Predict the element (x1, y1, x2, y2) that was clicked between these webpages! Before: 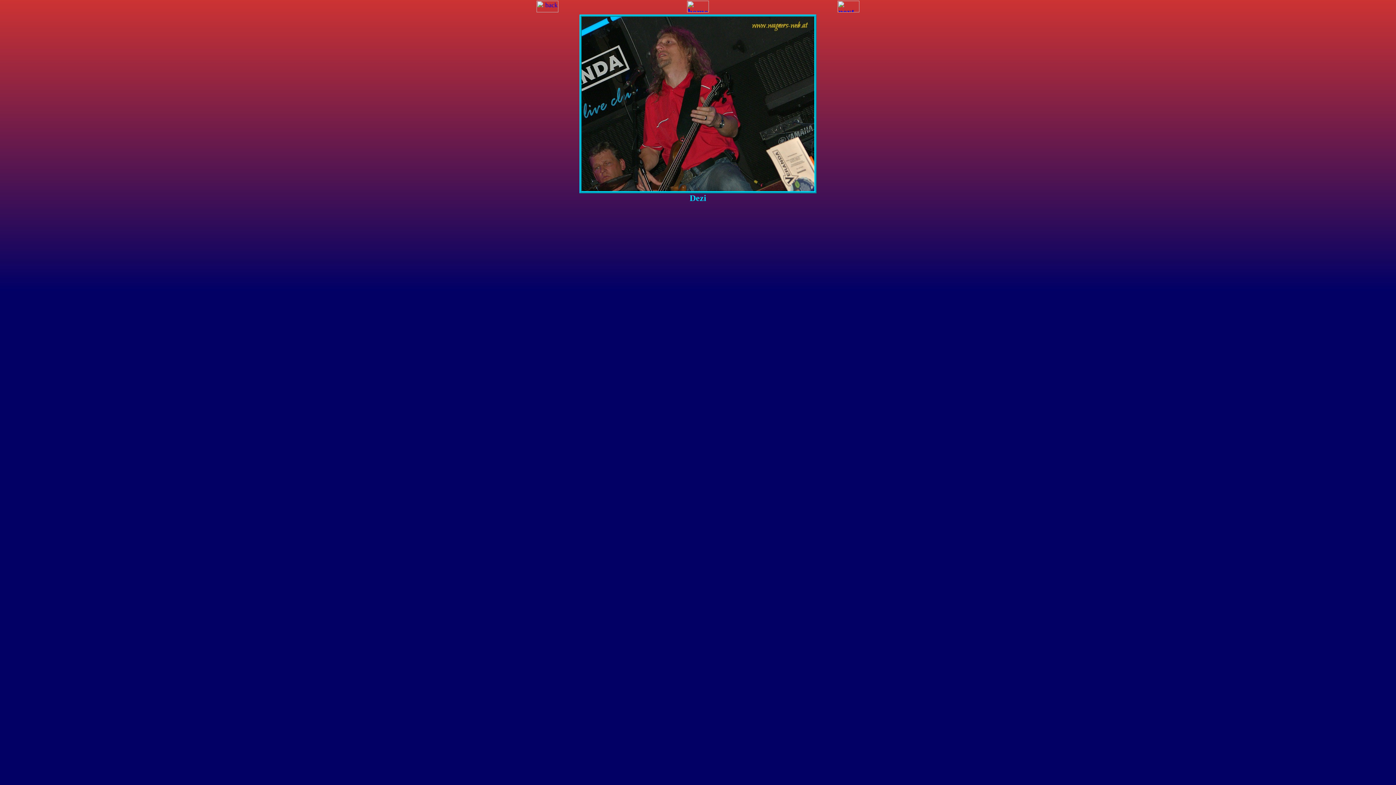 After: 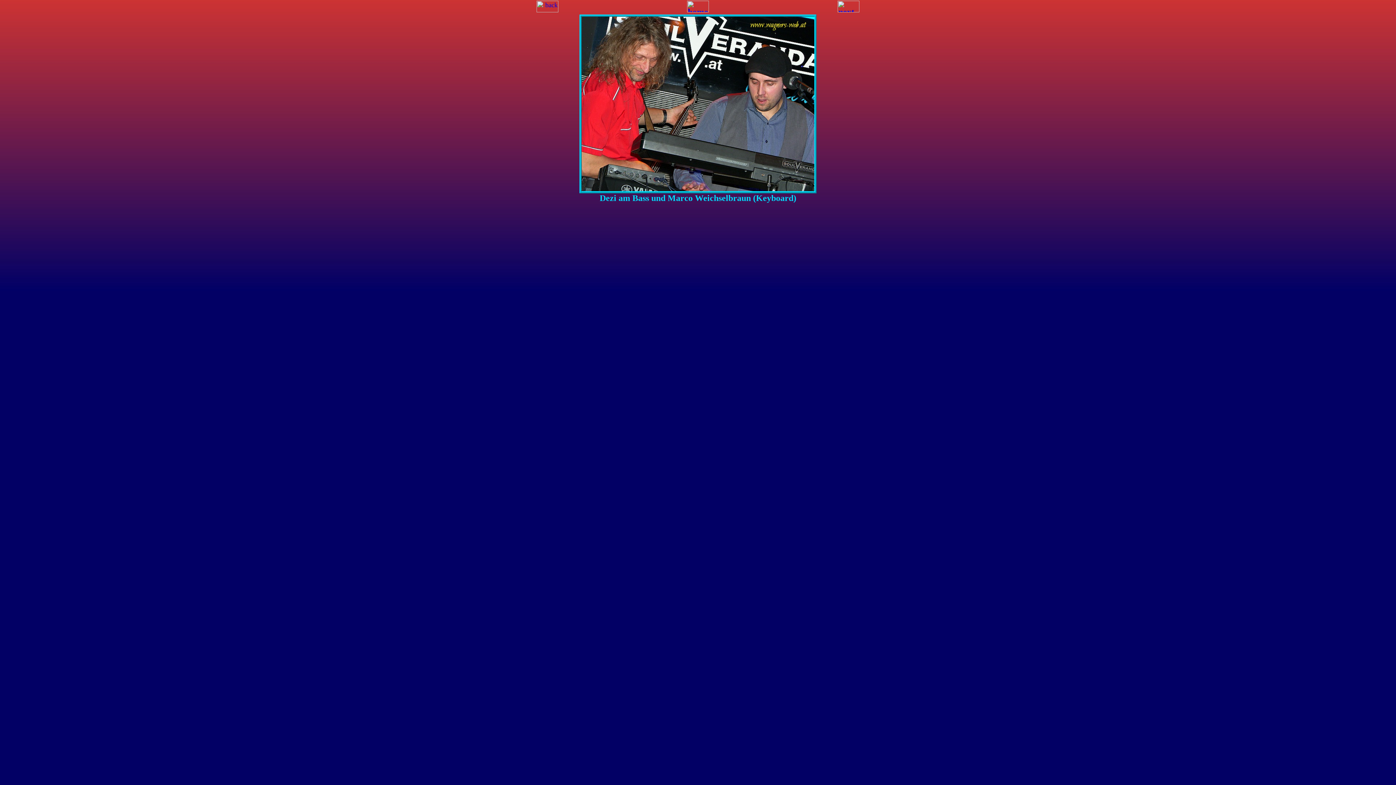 Action: bbox: (837, 4, 859, 14)